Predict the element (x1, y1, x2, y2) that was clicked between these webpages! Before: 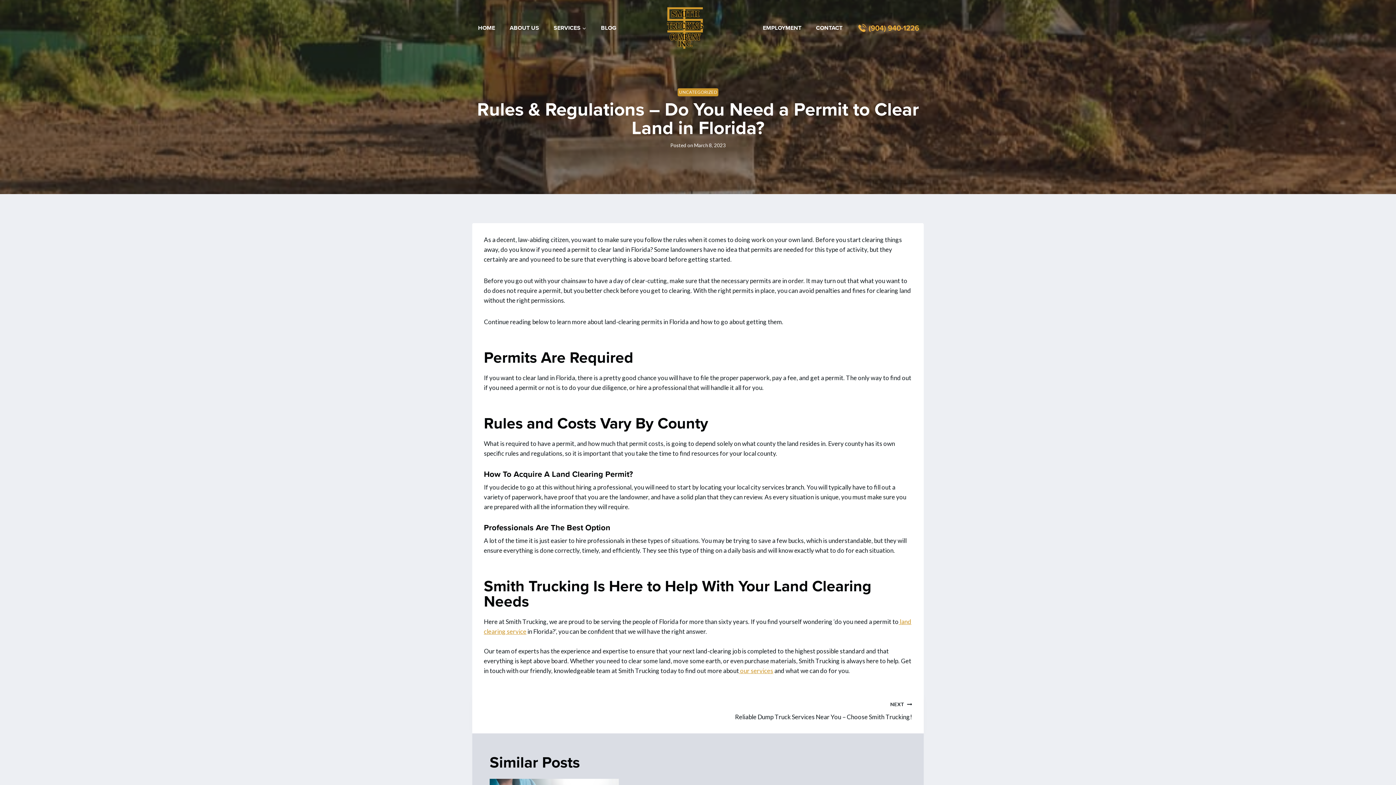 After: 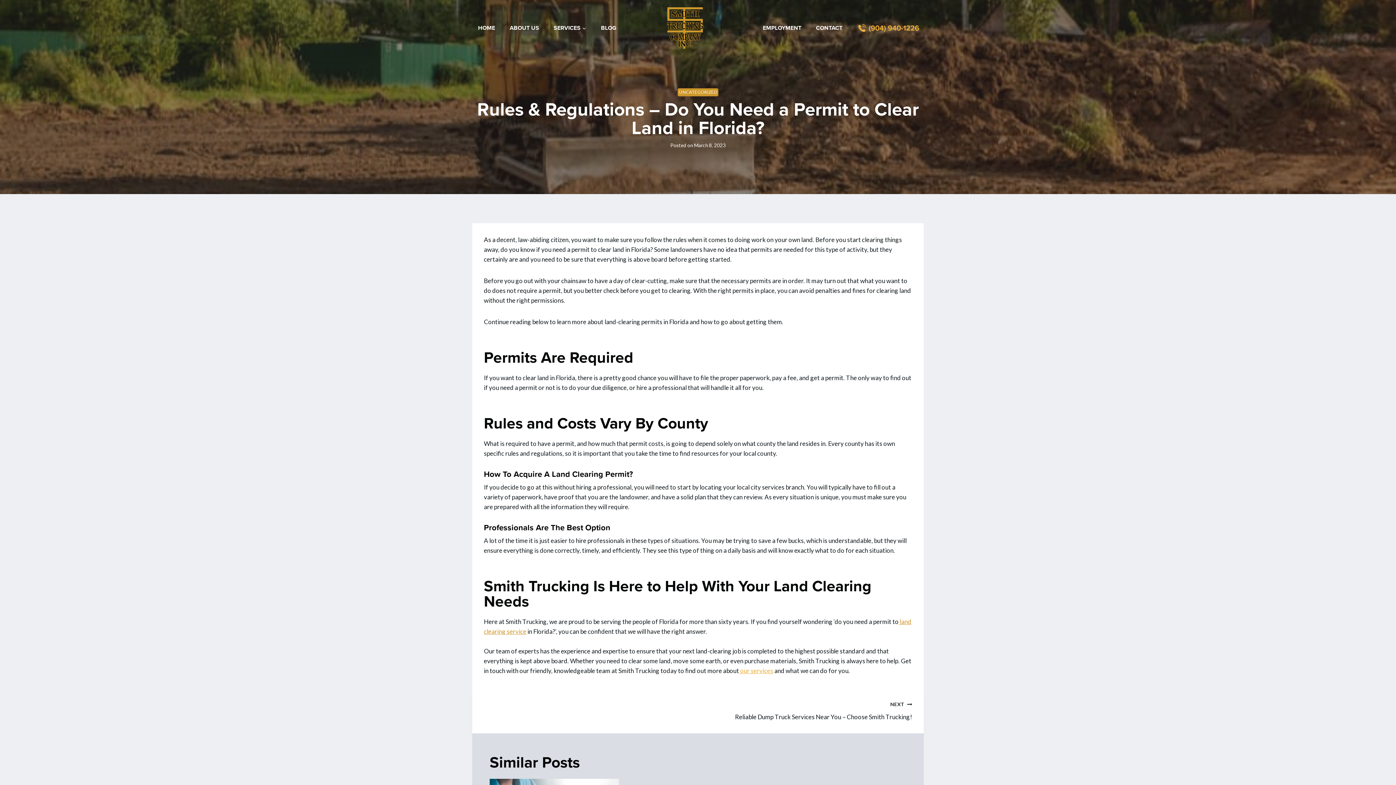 Action: label:  our services bbox: (739, 667, 773, 674)